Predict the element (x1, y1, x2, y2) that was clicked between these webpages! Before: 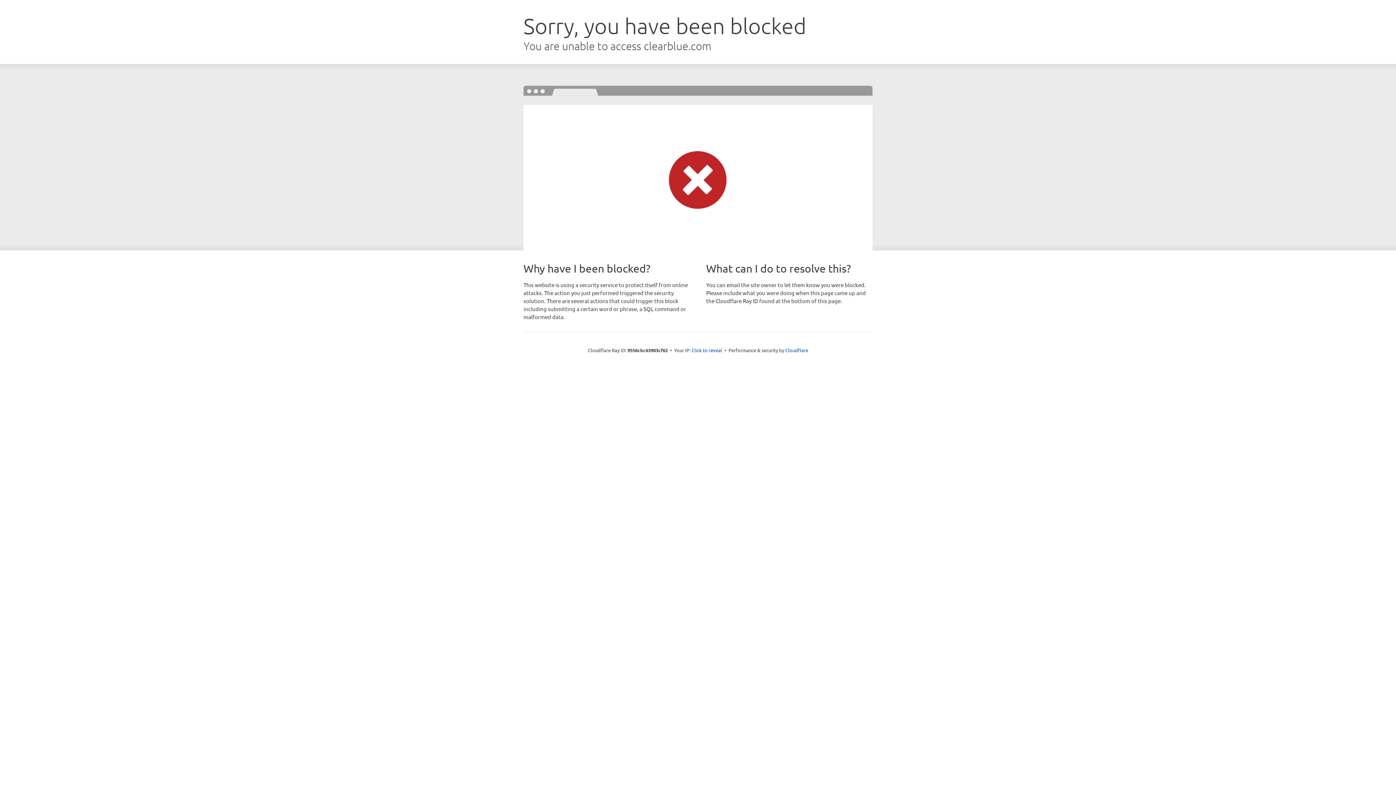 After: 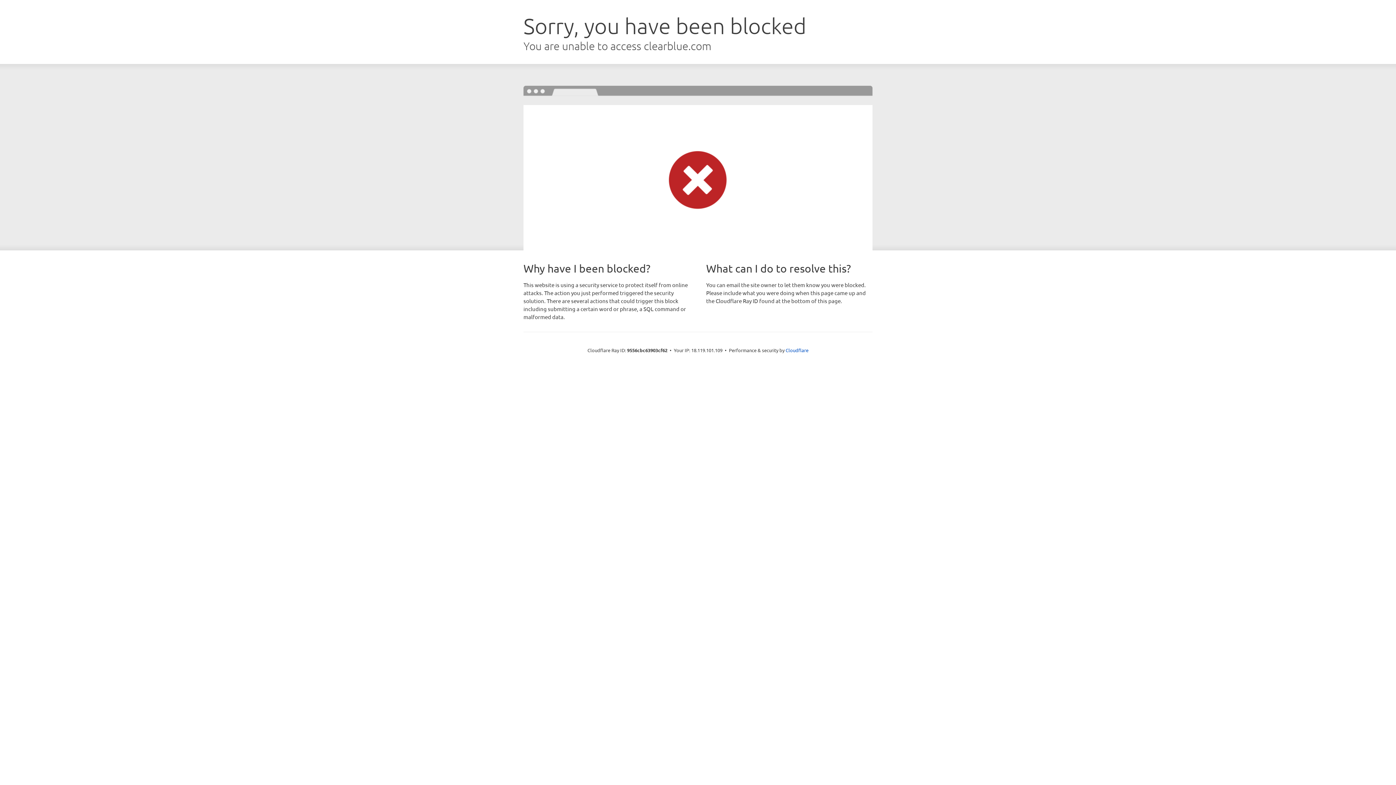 Action: bbox: (691, 346, 722, 353) label: Click to reveal